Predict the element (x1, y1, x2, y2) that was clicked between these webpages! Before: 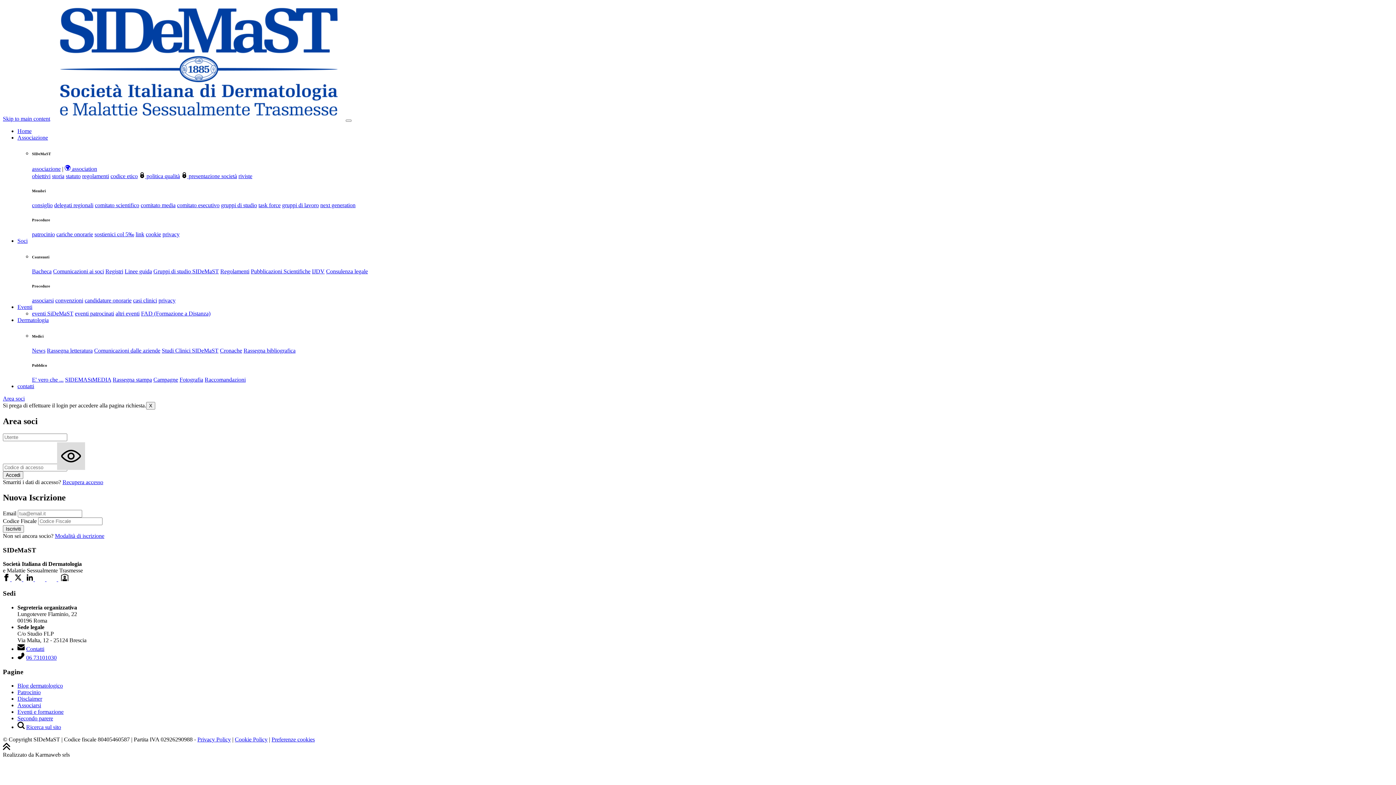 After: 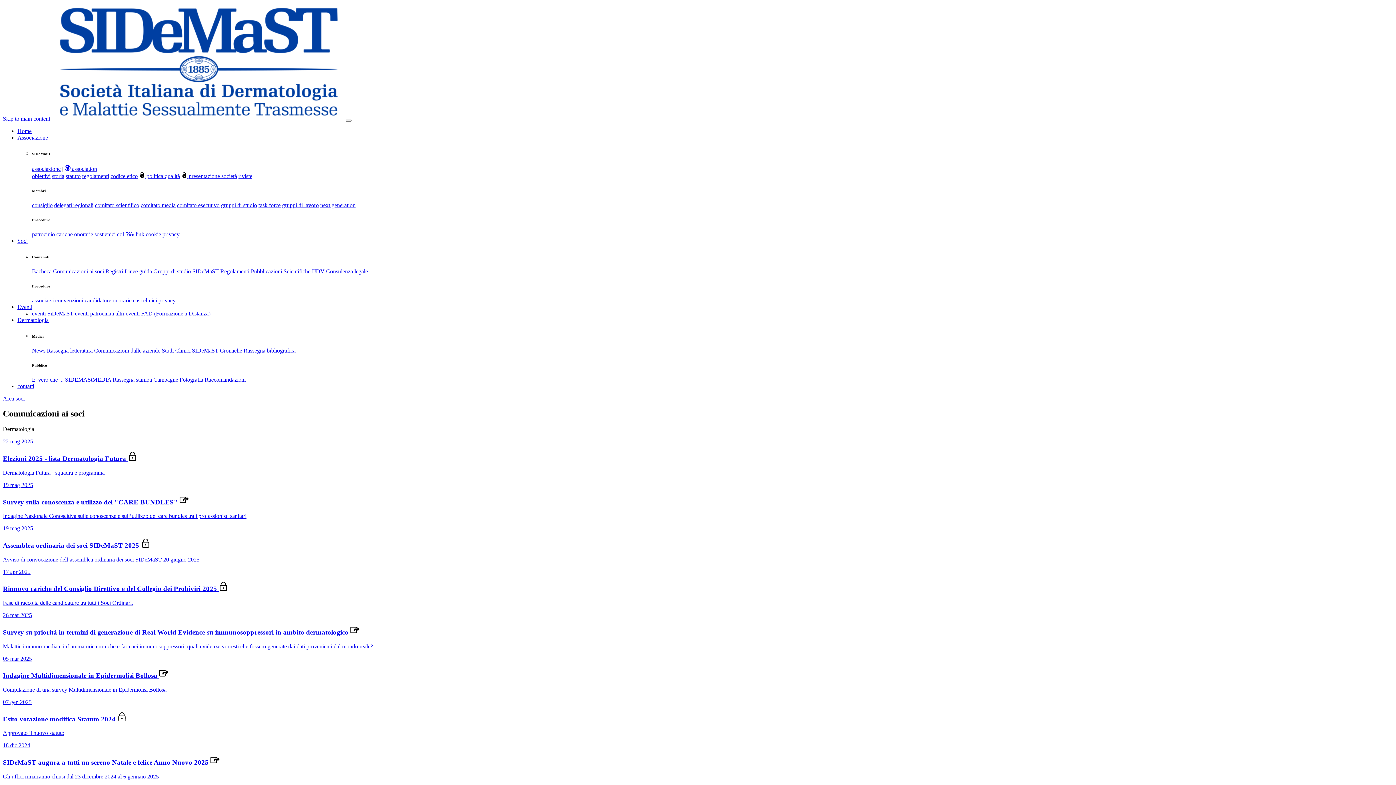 Action: bbox: (53, 268, 104, 274) label: Comunicazioni ai soci